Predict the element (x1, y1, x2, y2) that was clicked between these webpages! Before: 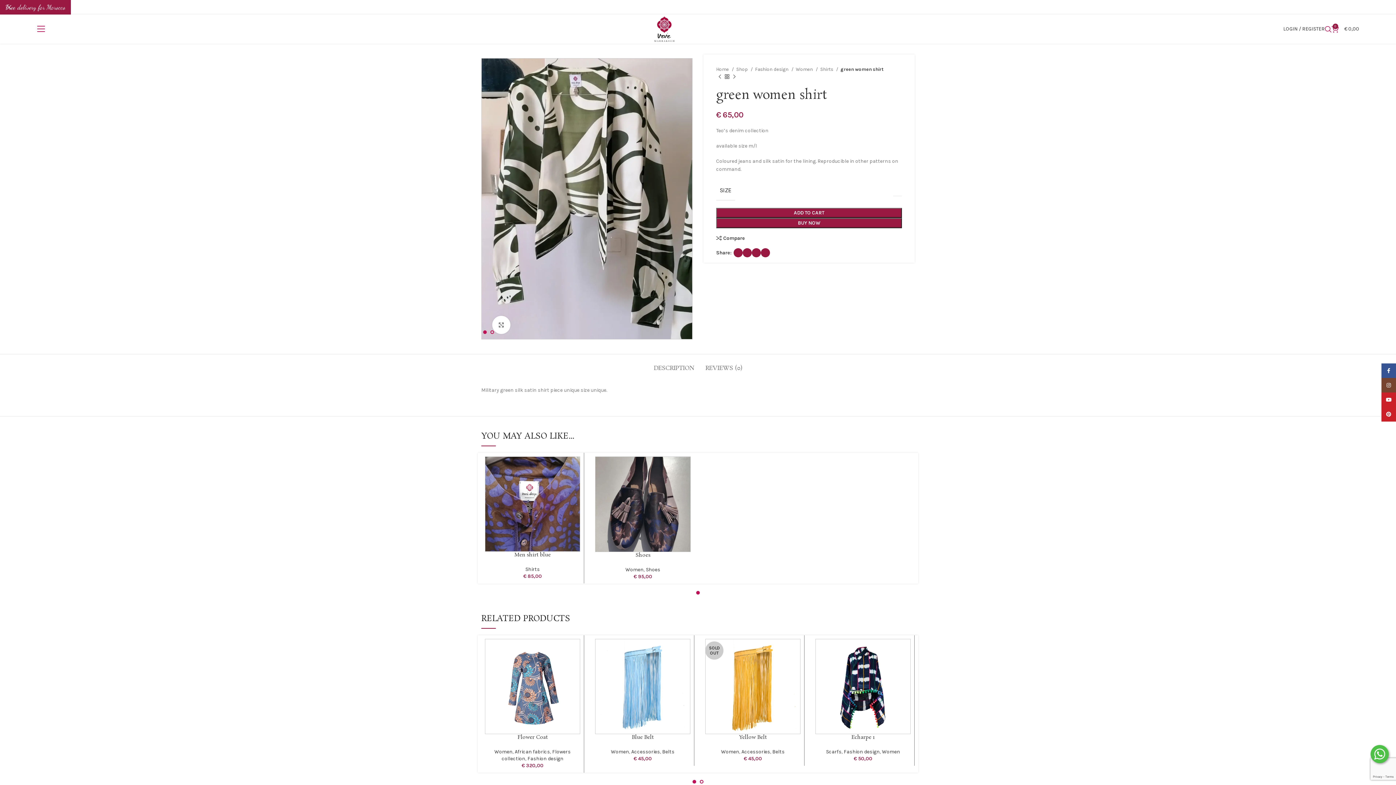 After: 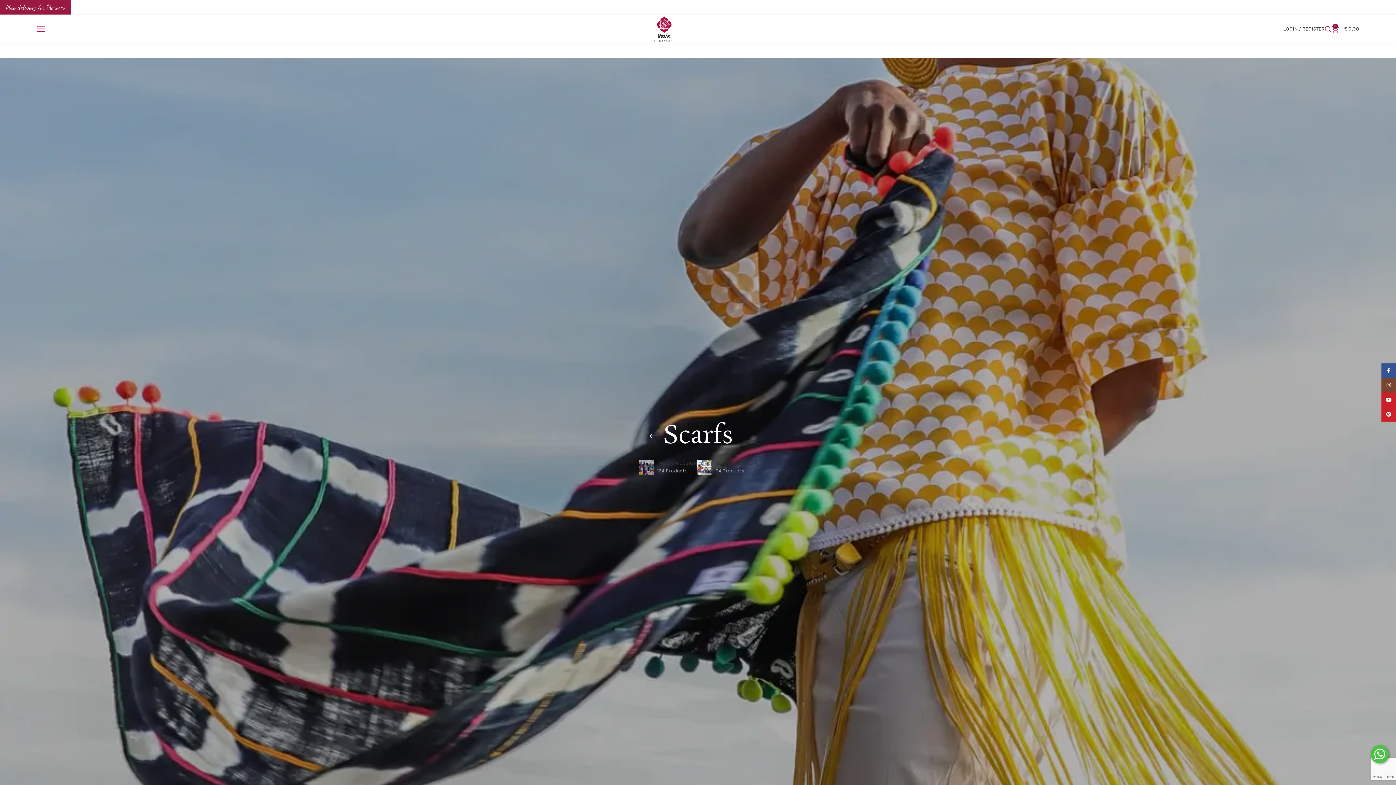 Action: label: Scarfs bbox: (826, 749, 841, 755)